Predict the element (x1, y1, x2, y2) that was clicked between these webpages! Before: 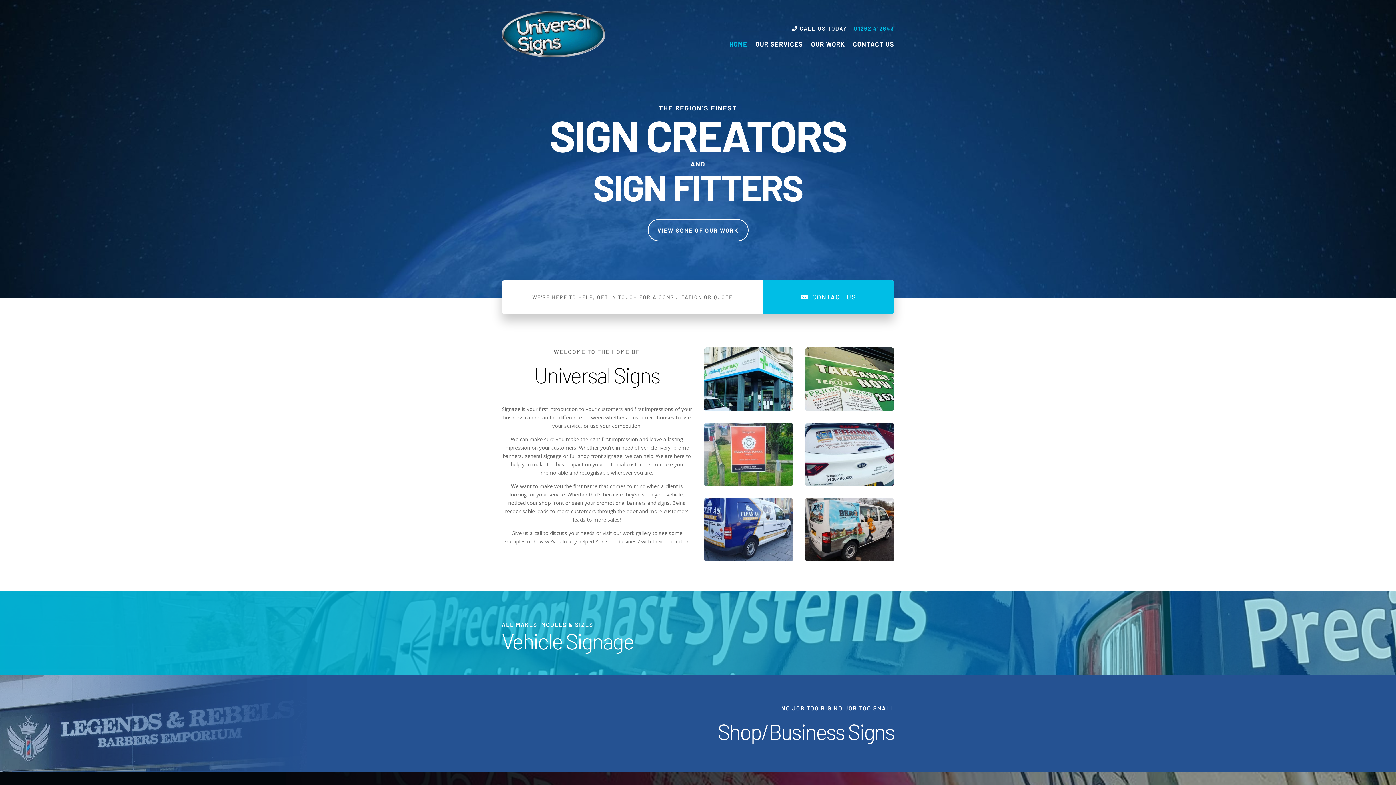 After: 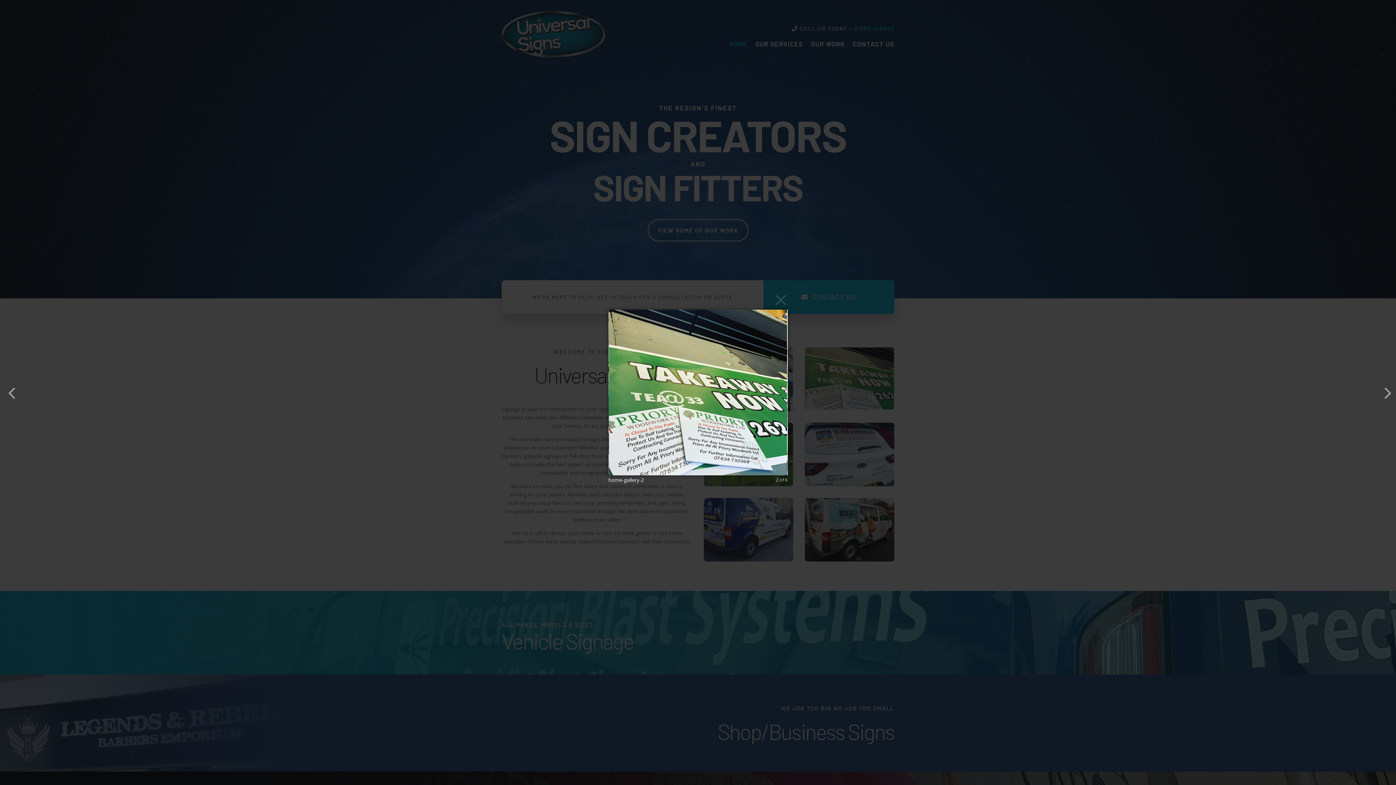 Action: bbox: (805, 405, 894, 412)